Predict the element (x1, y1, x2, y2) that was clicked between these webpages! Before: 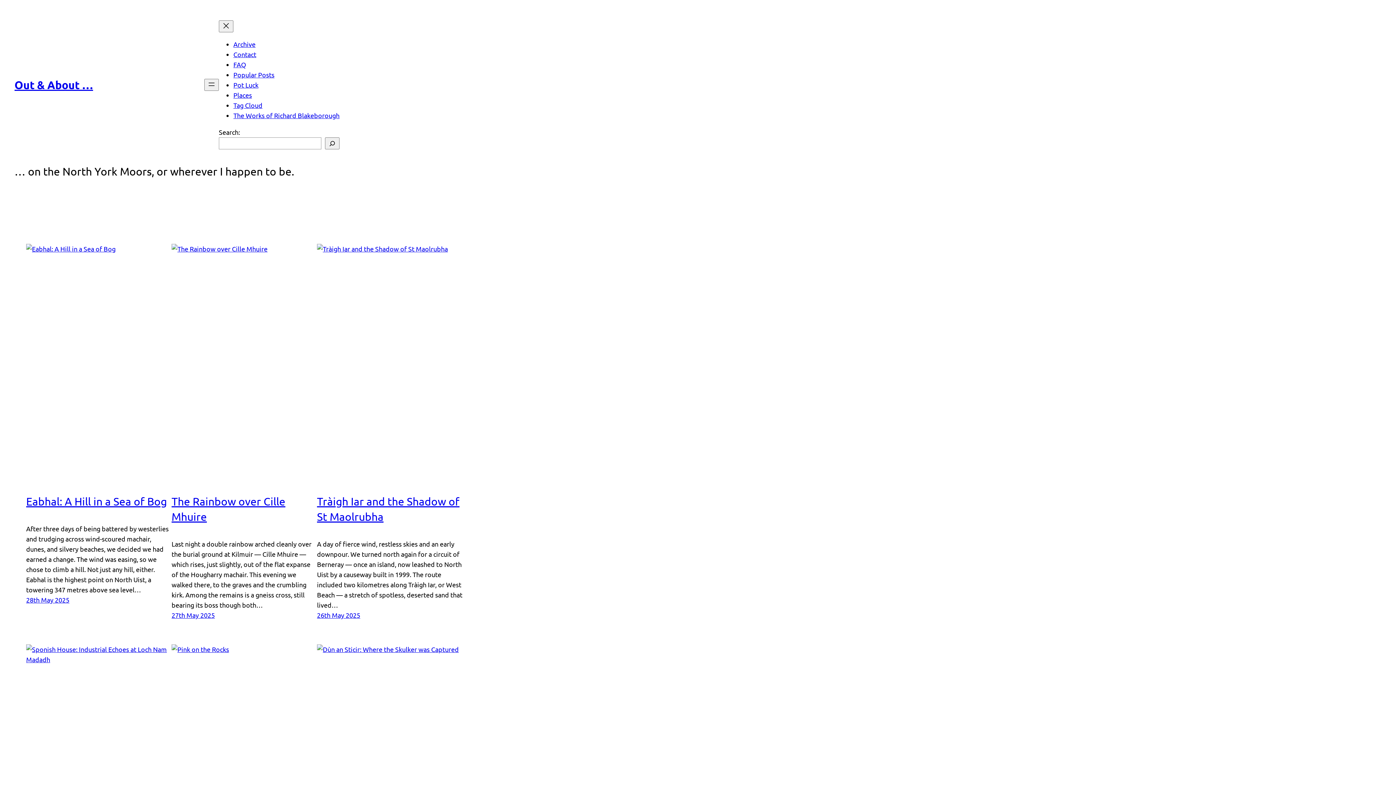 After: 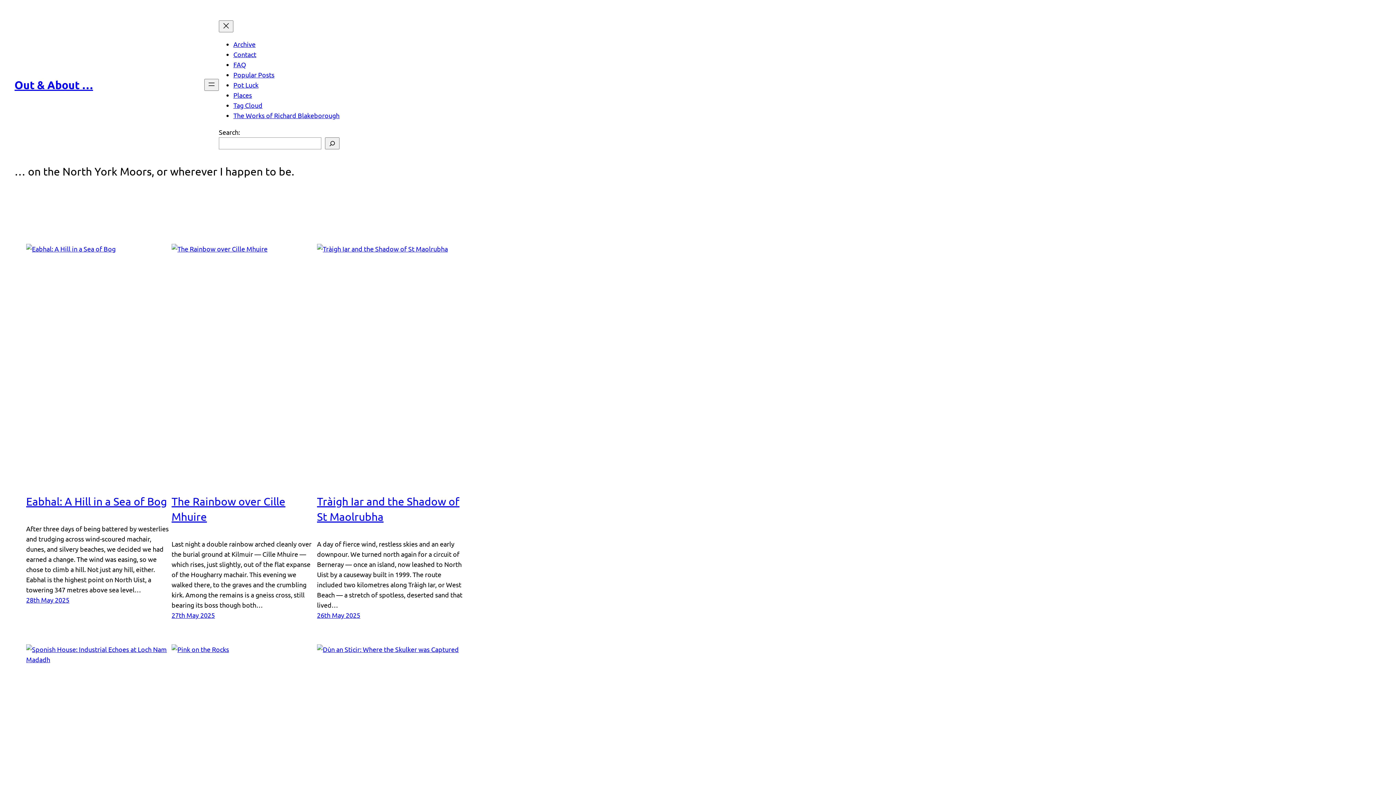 Action: bbox: (233, 81, 258, 88) label: Pot Luck